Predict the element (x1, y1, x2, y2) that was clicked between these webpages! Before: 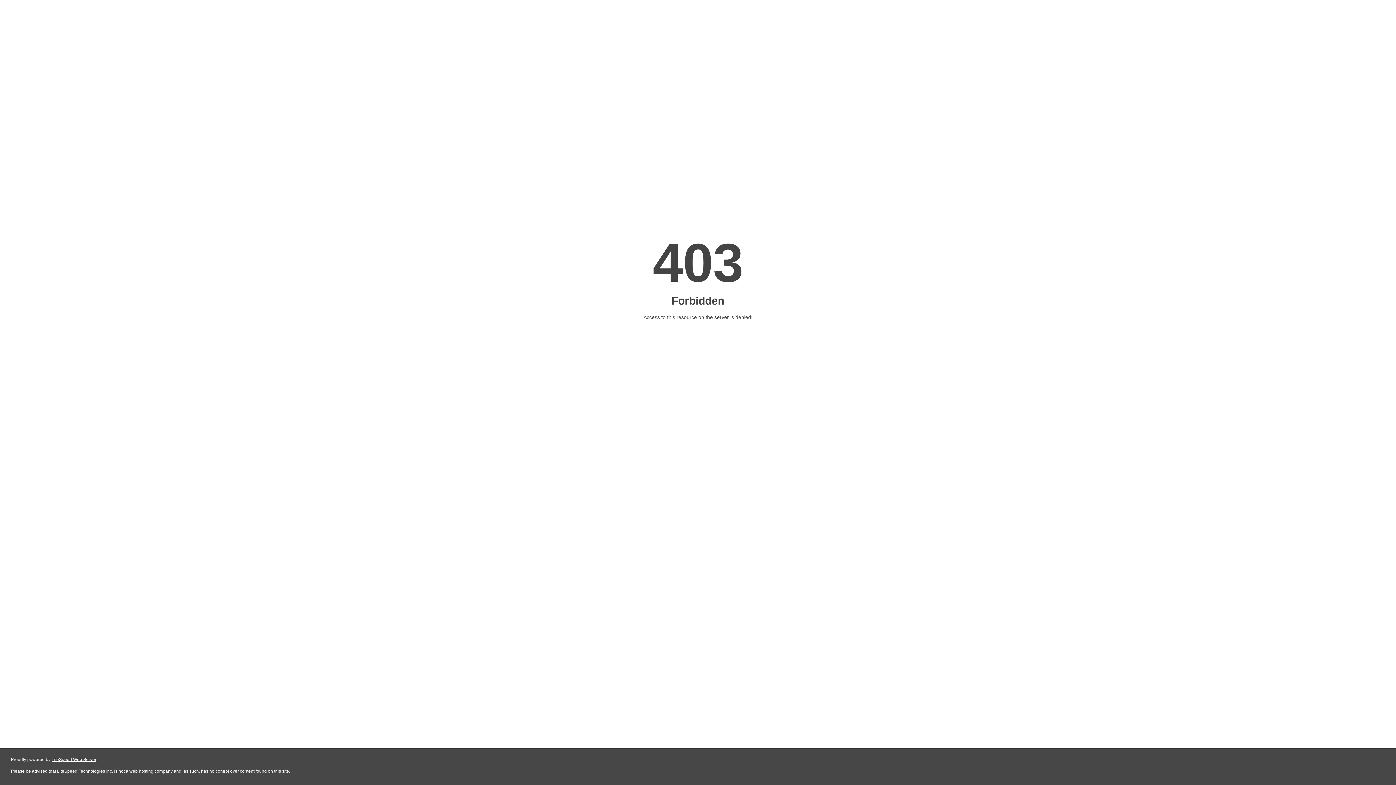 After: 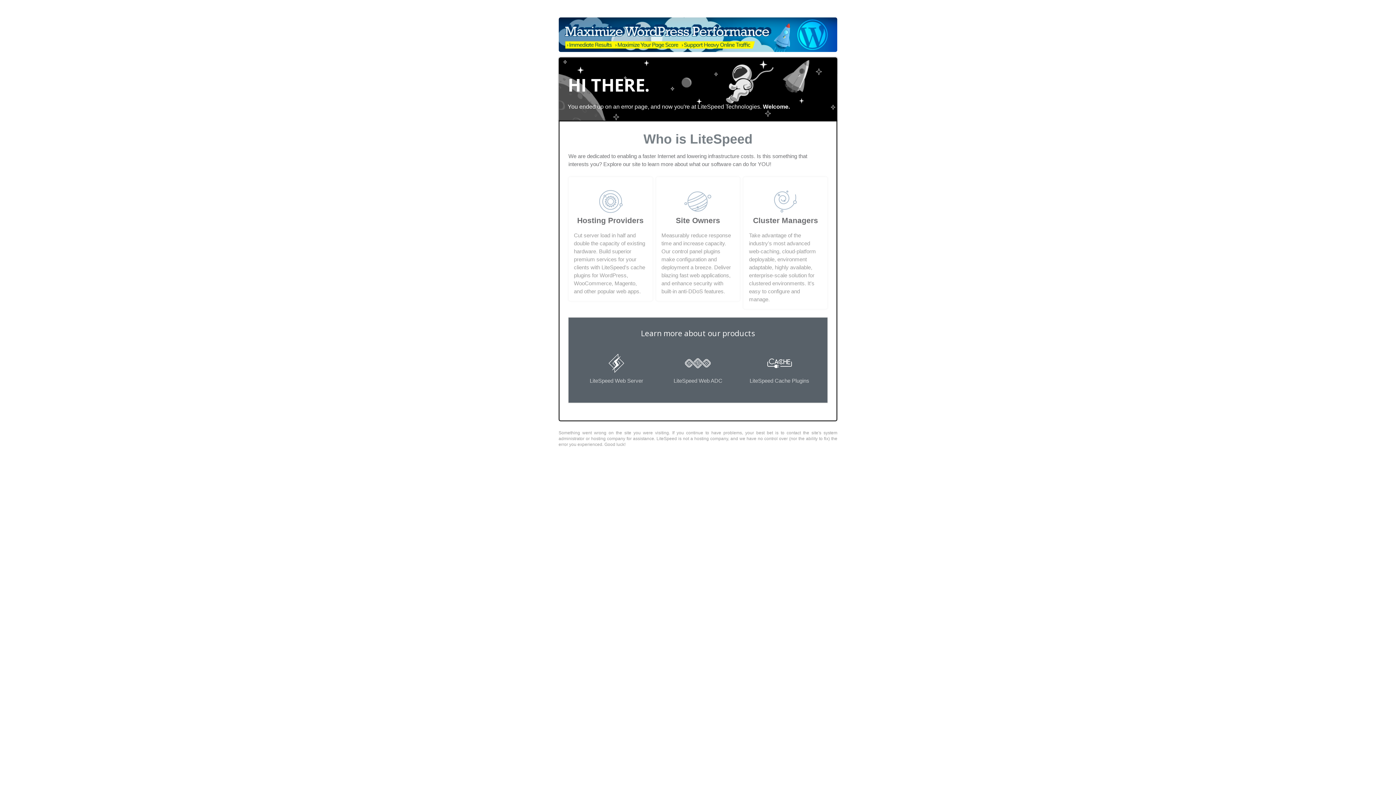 Action: label: LiteSpeed Web Server bbox: (51, 757, 96, 762)